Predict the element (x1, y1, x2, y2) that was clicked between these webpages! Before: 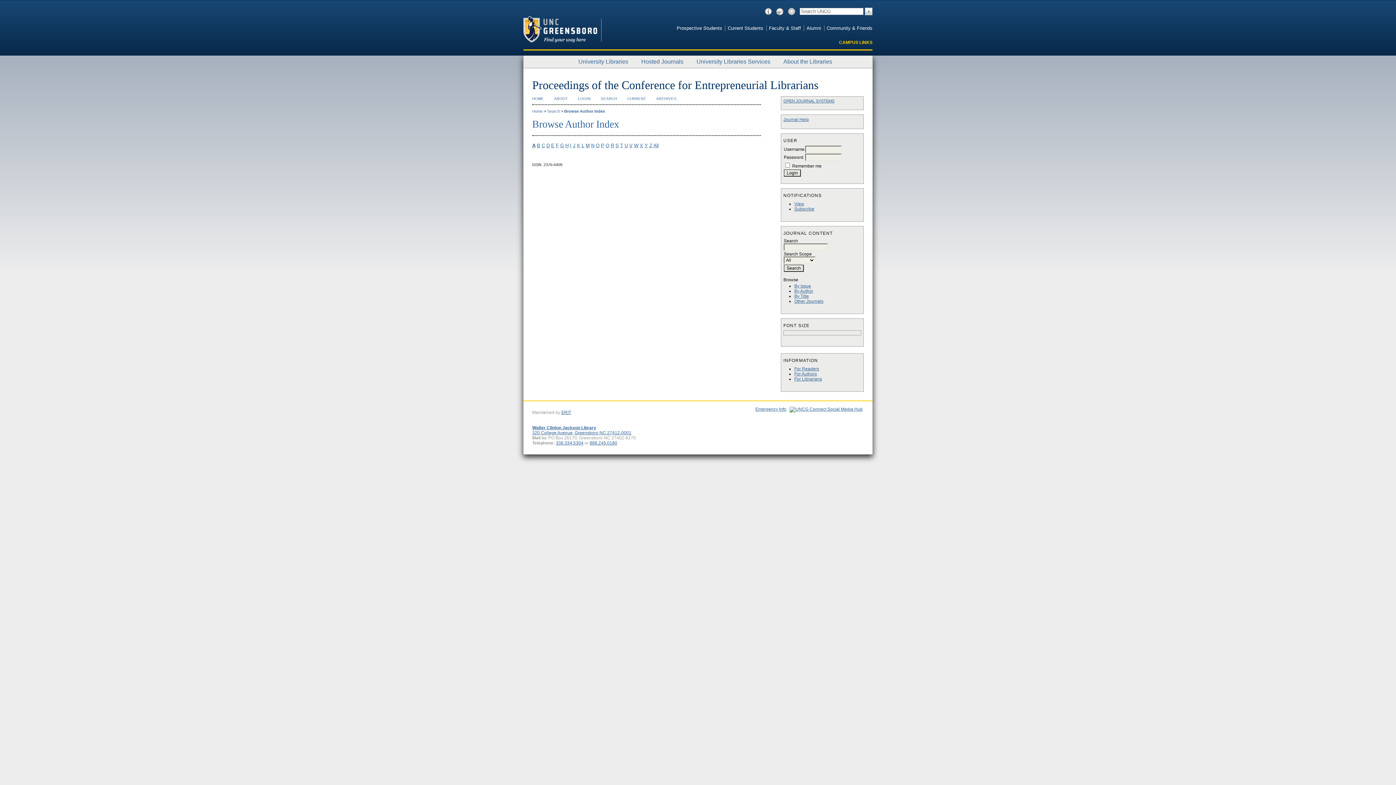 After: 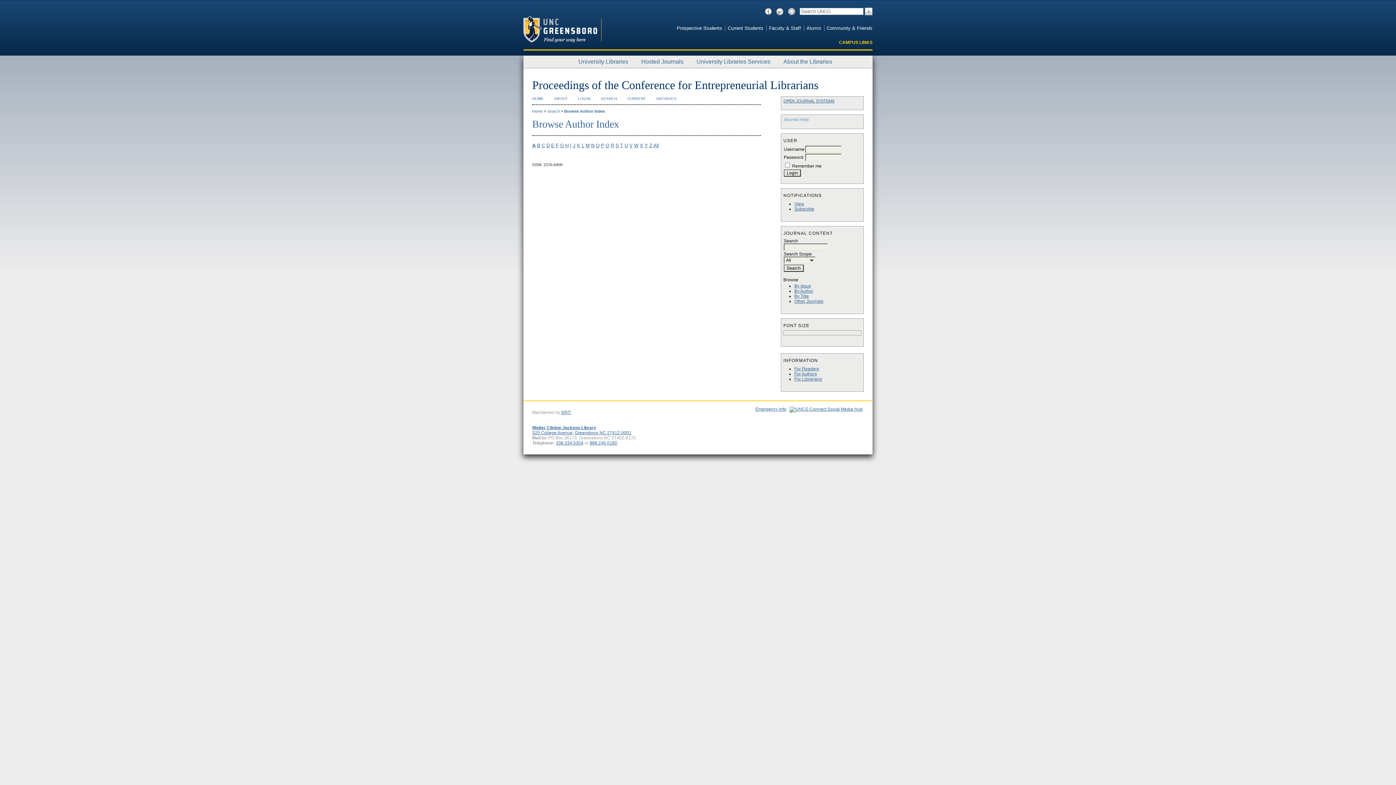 Action: bbox: (783, 117, 809, 122) label: Journal Help